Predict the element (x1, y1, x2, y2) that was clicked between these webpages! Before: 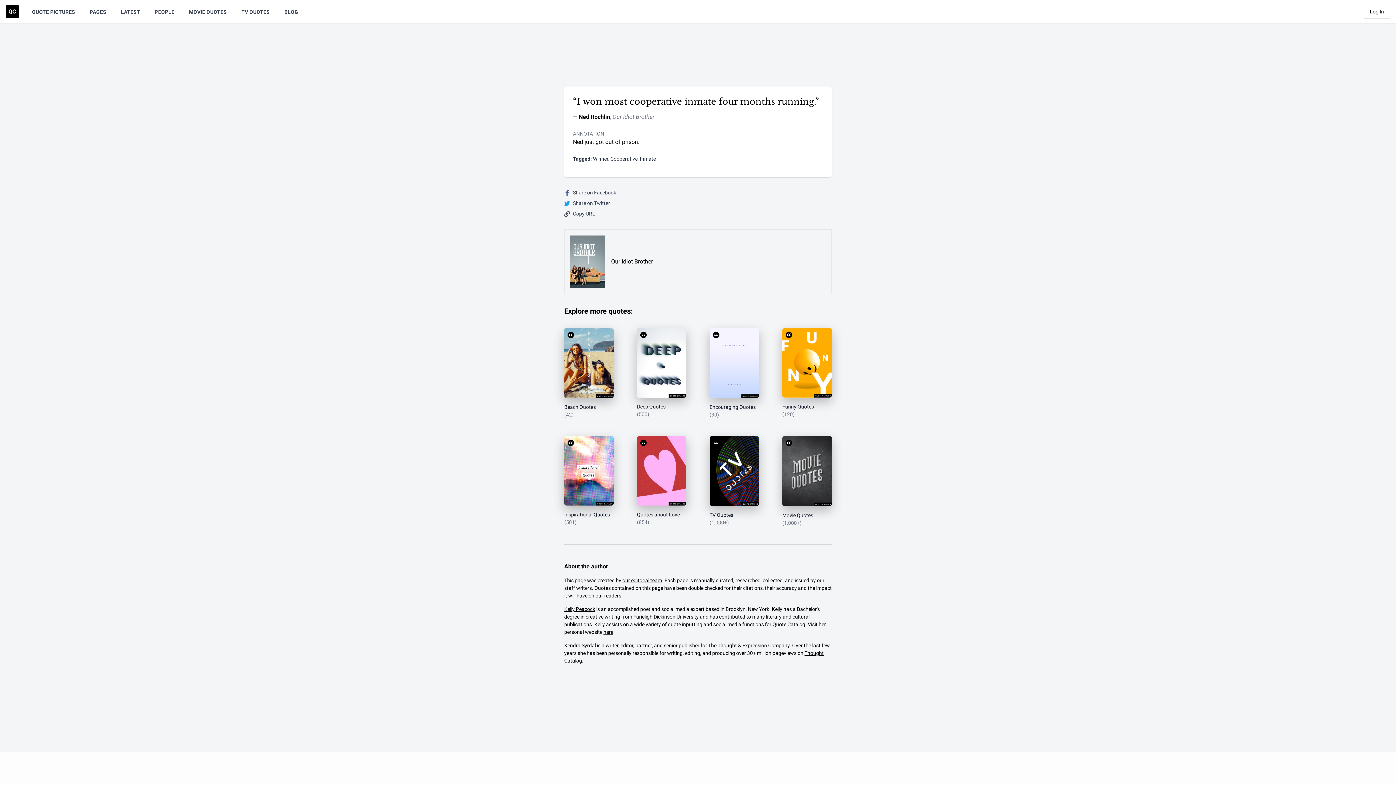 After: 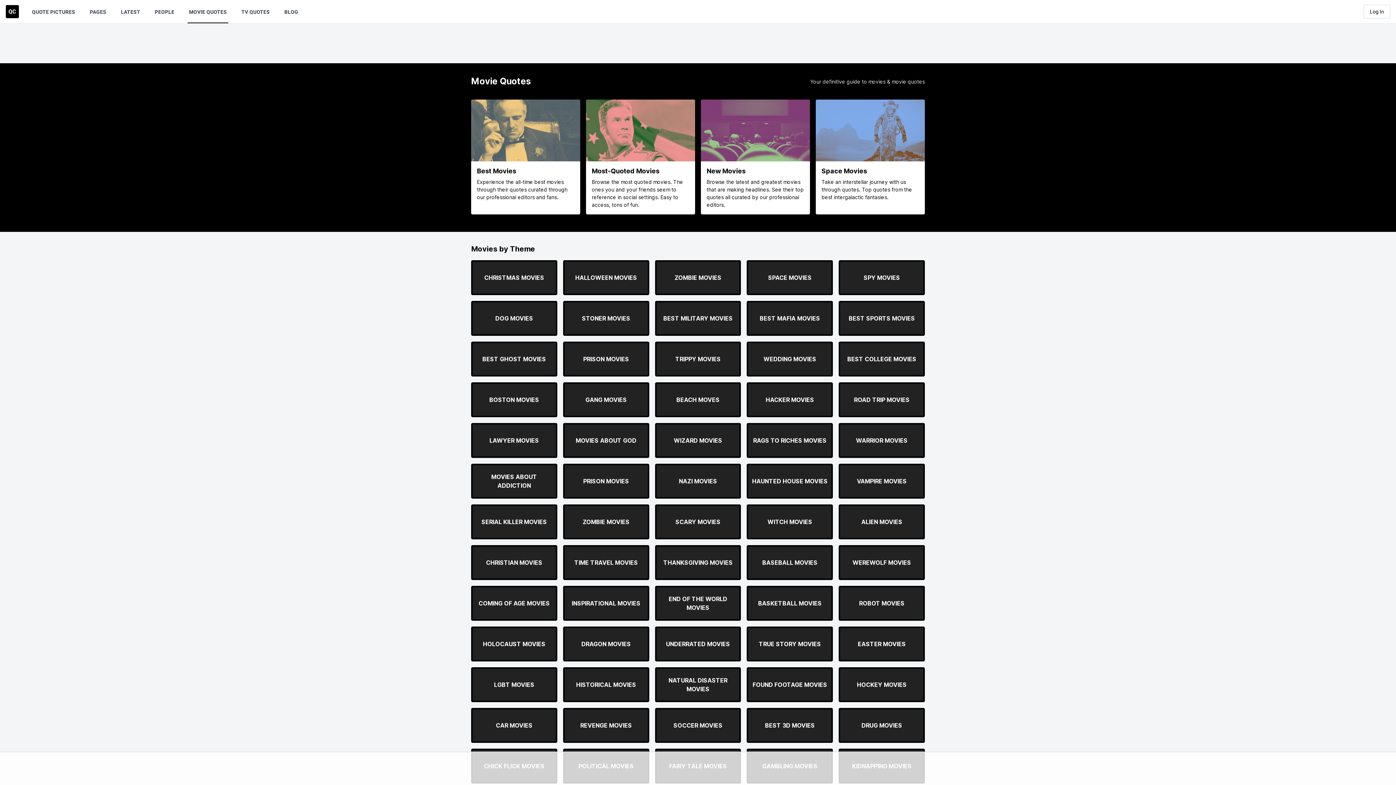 Action: bbox: (782, 436, 831, 527) label: Movie Quotes
(1,000+)